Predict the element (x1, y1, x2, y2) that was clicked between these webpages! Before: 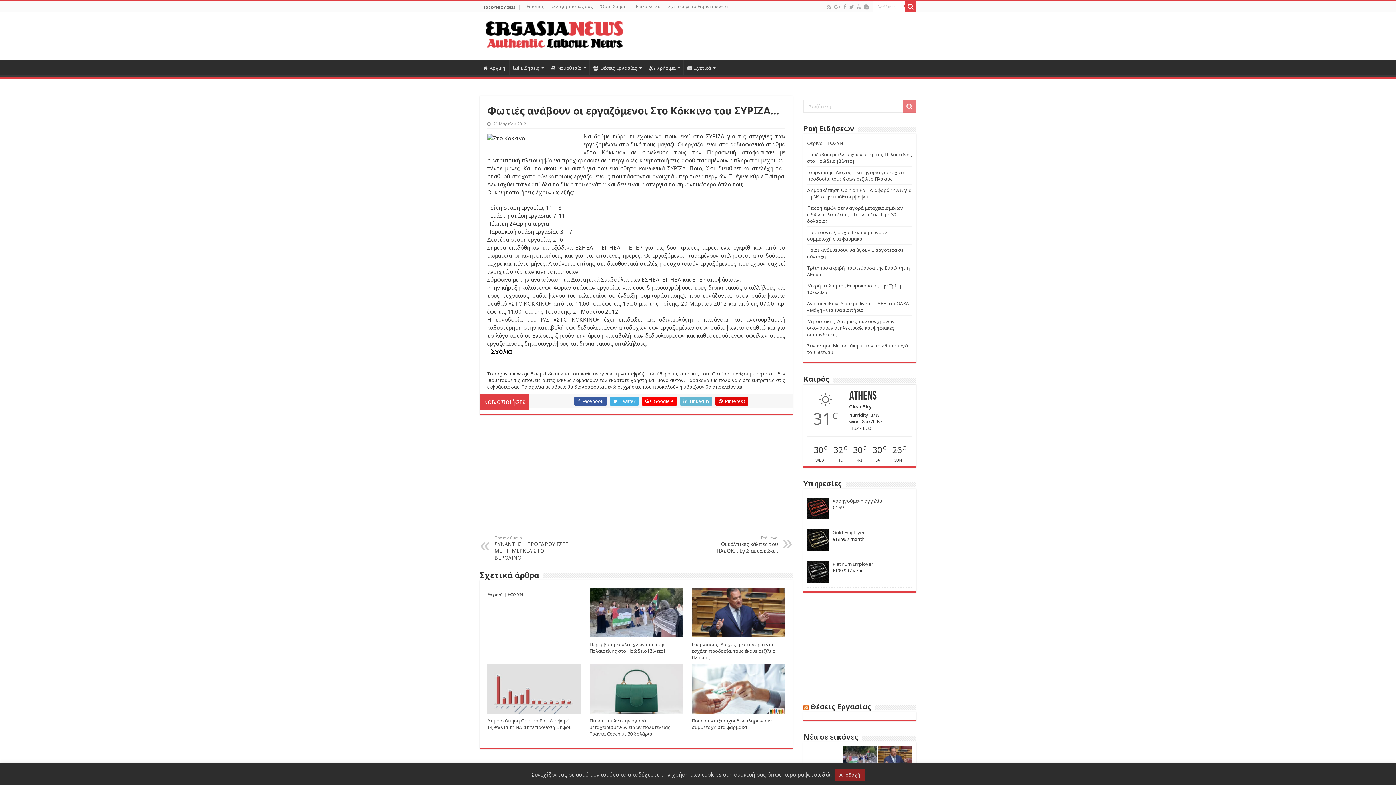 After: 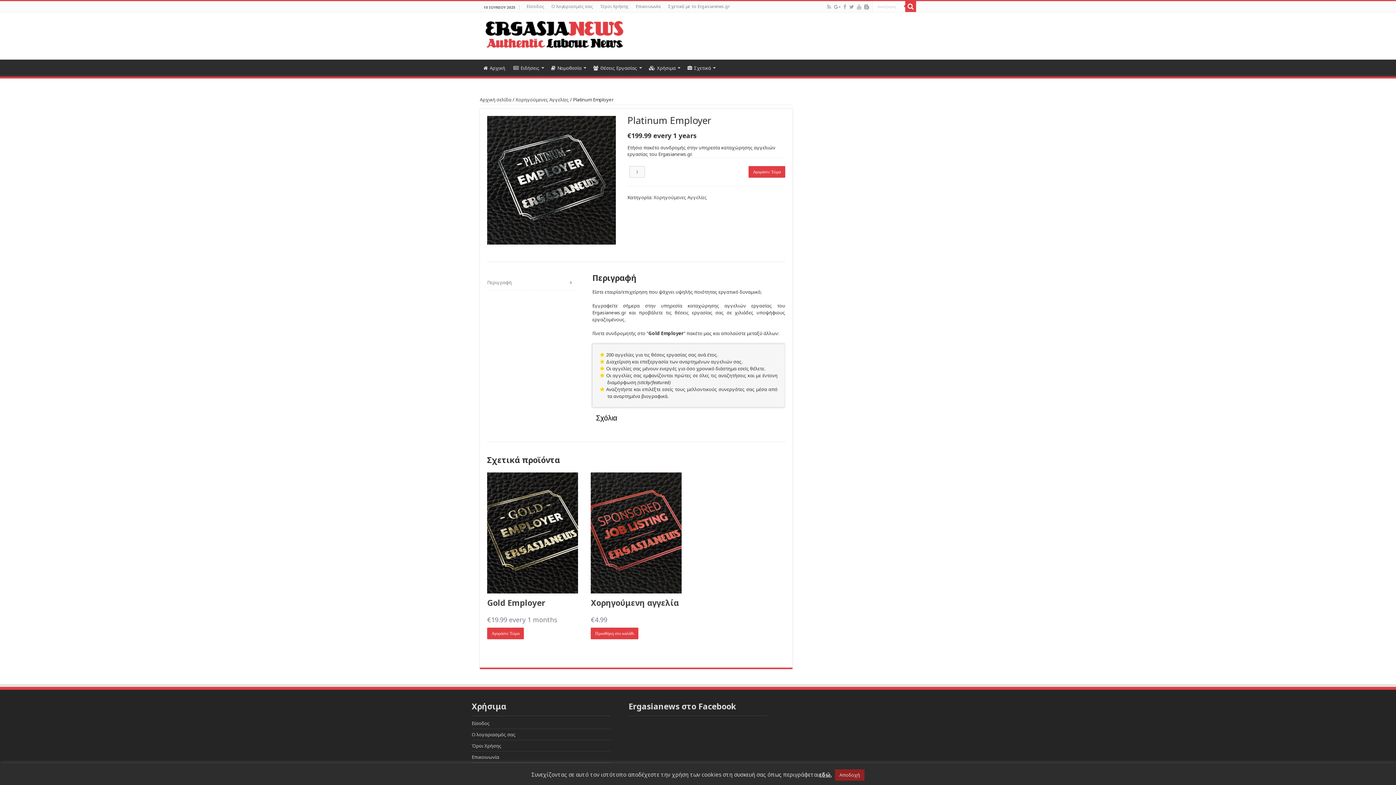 Action: label: Platinum Εmployer bbox: (832, 561, 873, 567)